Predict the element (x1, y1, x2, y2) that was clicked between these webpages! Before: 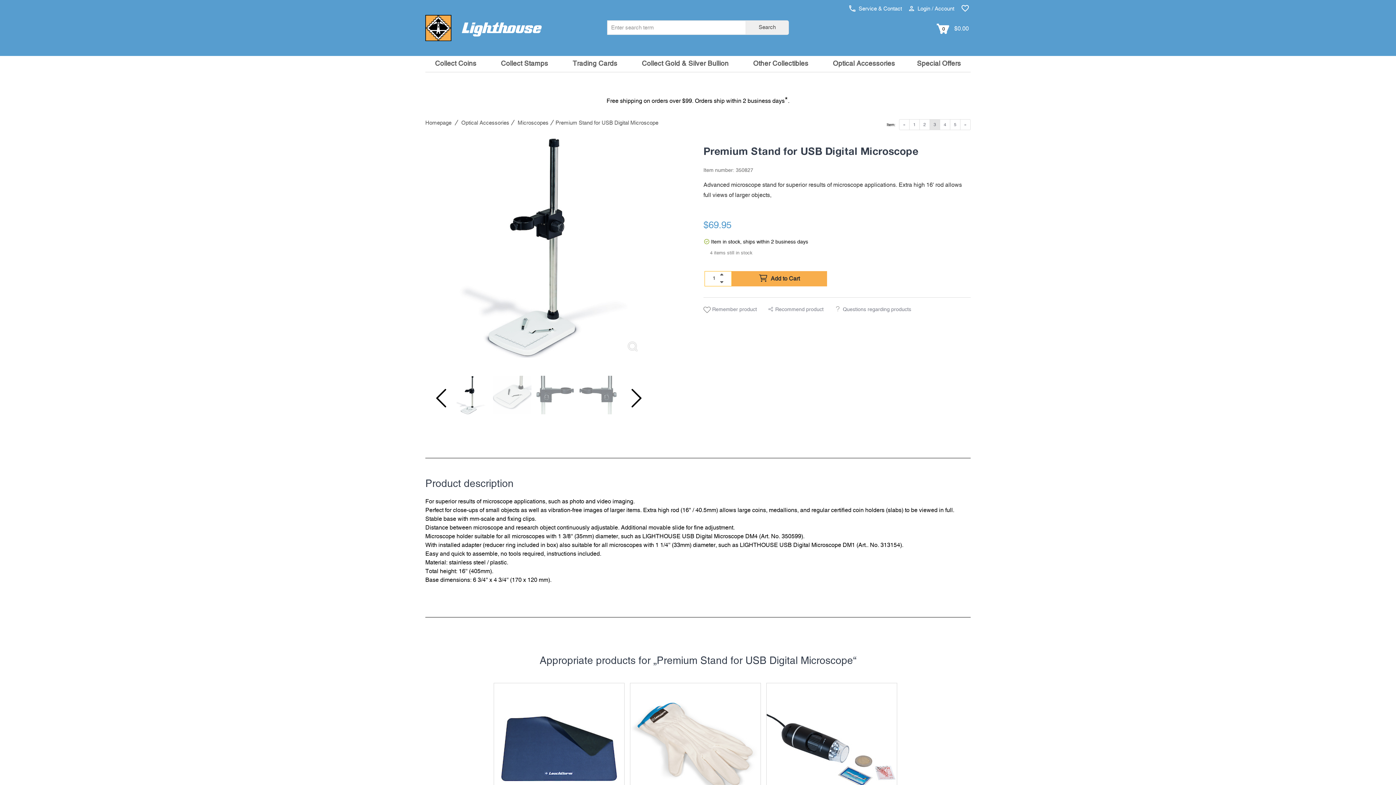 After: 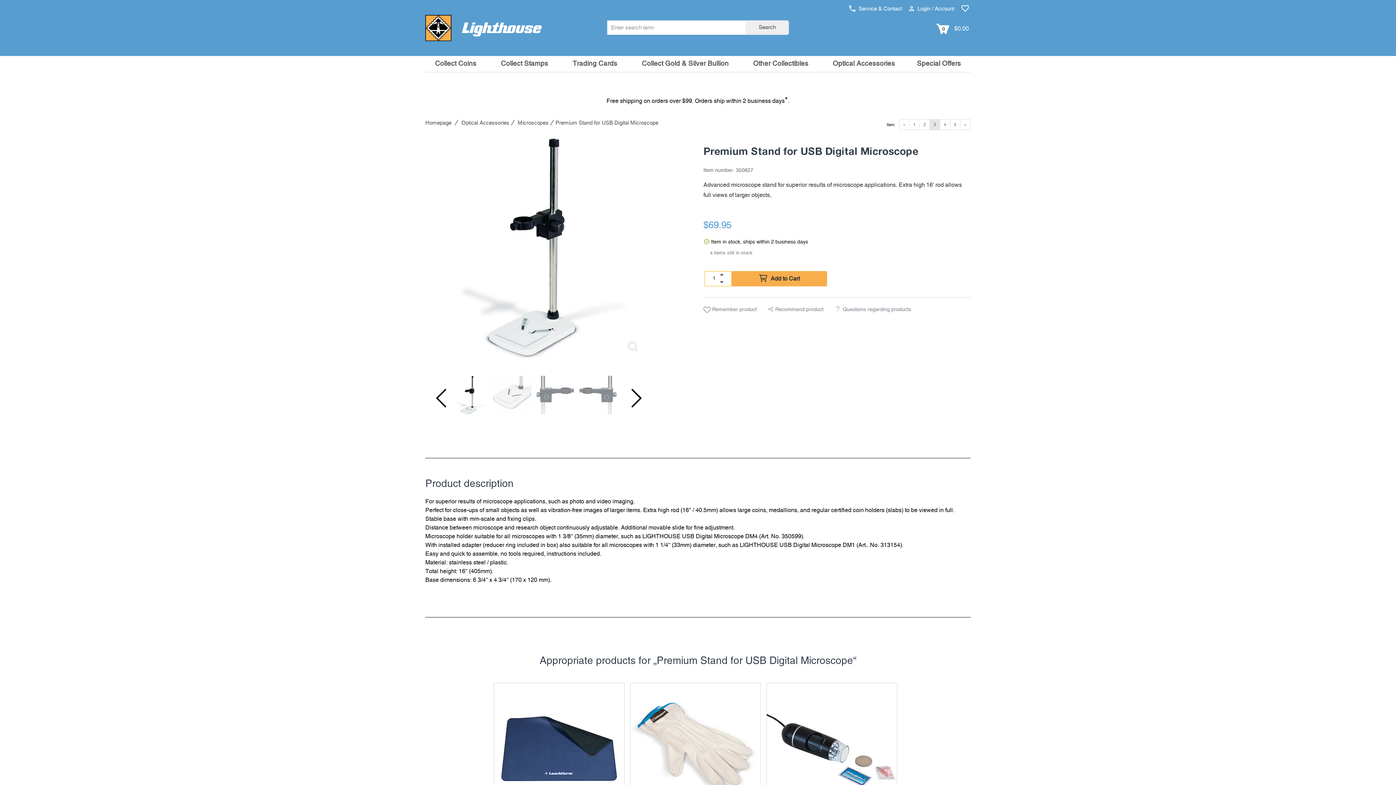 Action: label: quantity down bbox: (718, 278, 725, 285)